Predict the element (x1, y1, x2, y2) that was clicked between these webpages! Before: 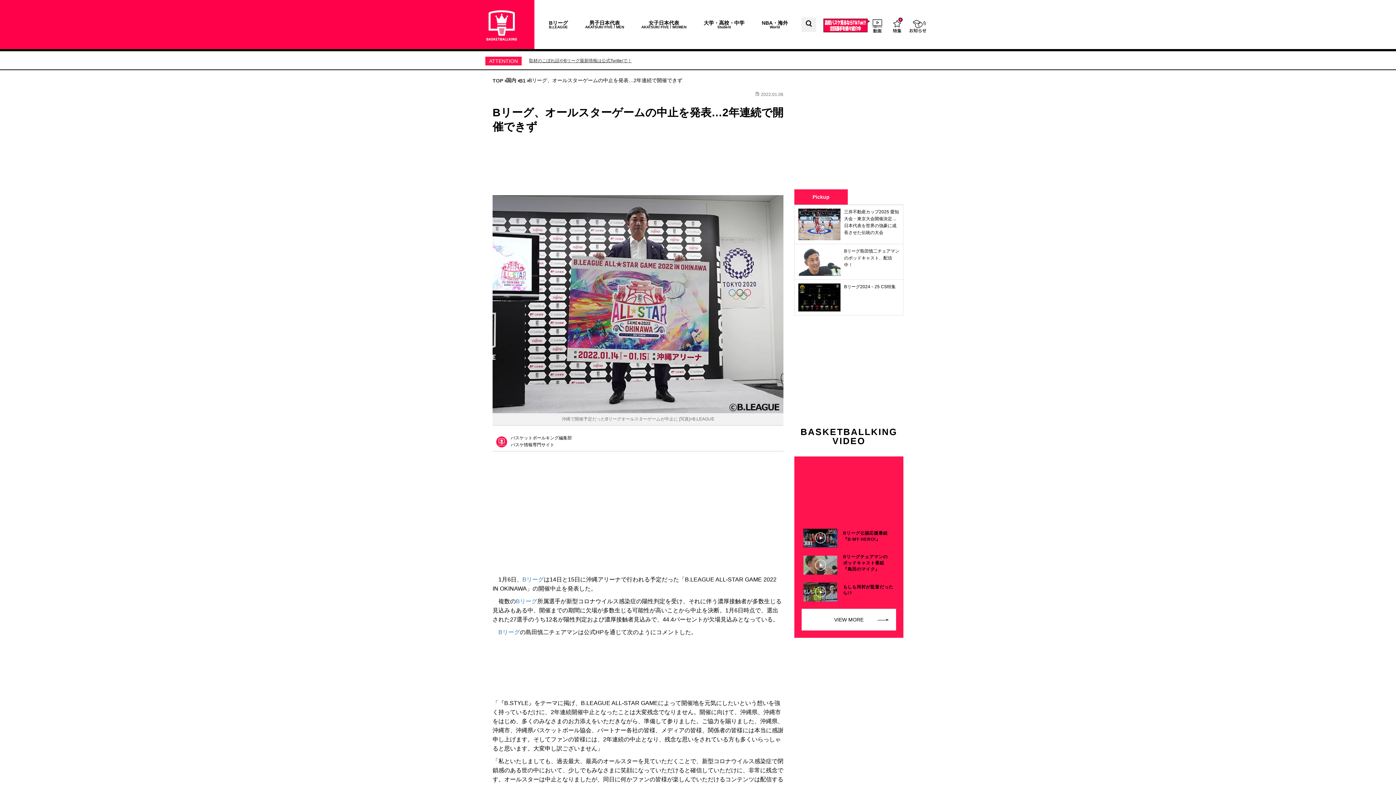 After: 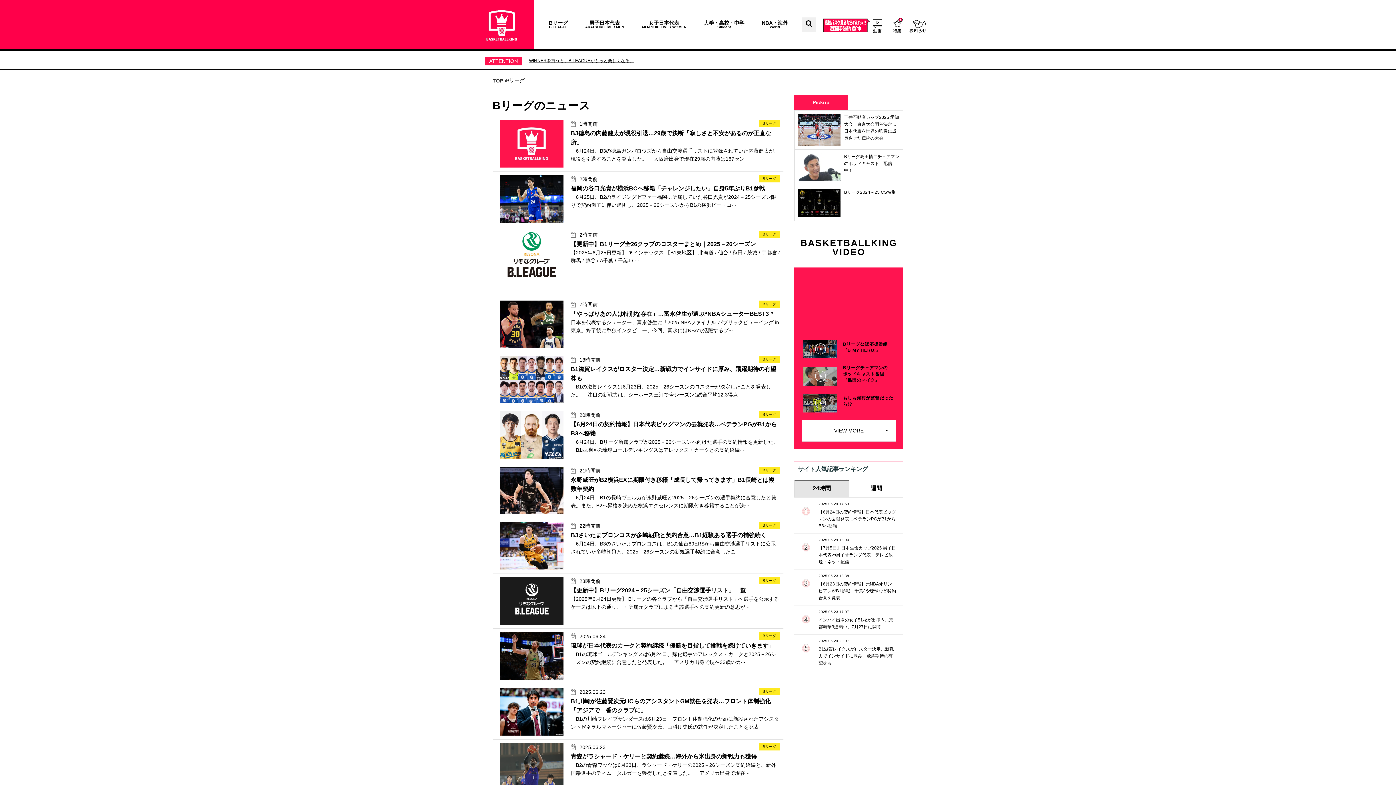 Action: bbox: (522, 576, 544, 582) label: Bリーグ